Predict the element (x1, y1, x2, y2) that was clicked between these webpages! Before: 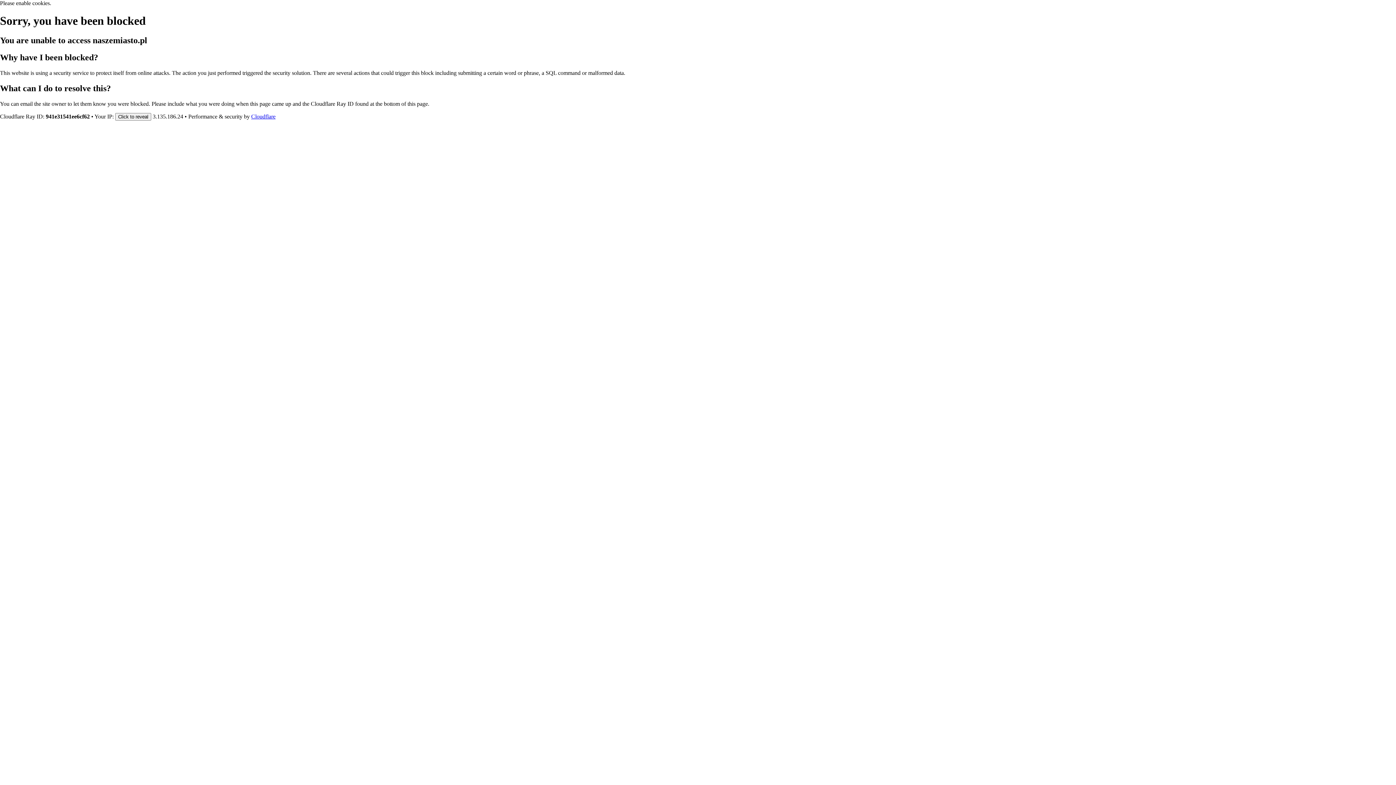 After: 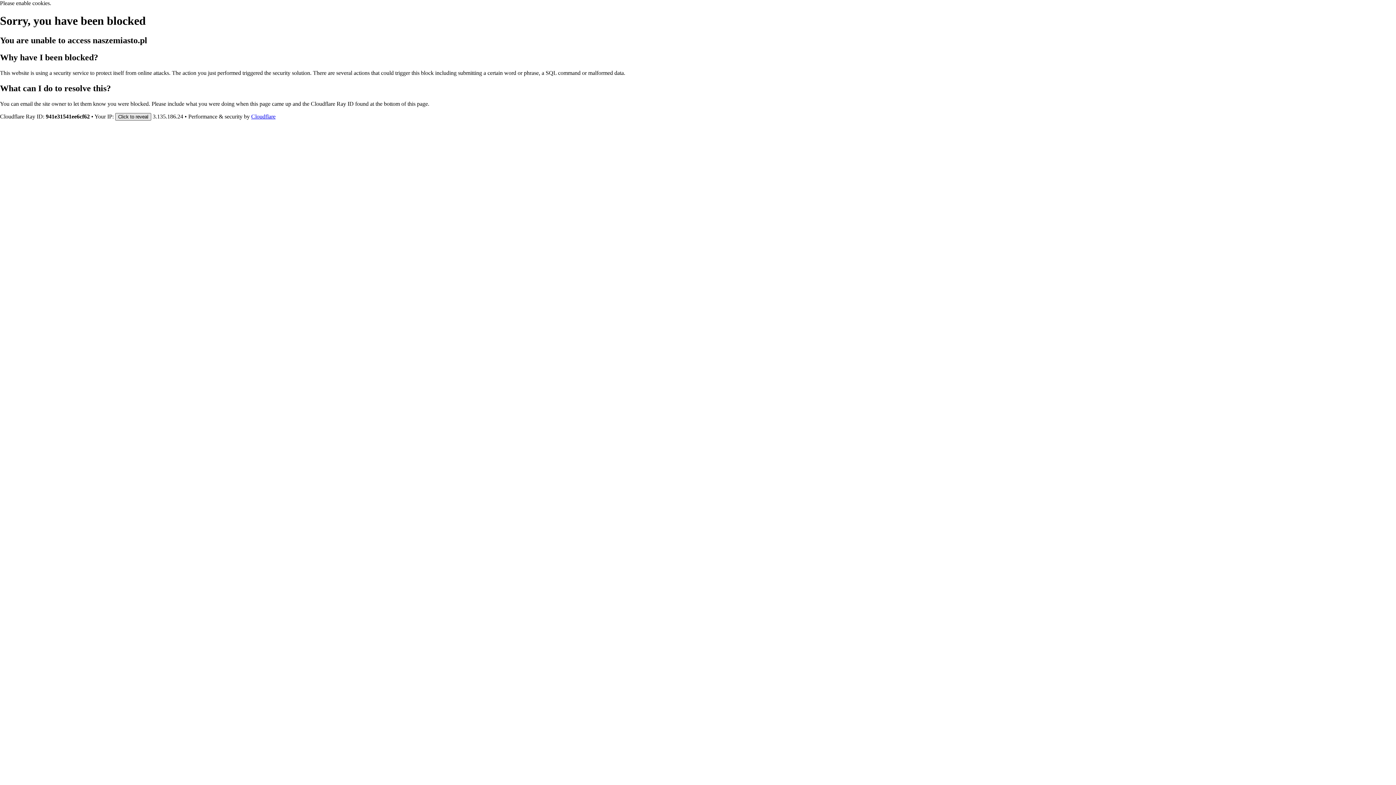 Action: label: Click to reveal bbox: (115, 112, 151, 120)